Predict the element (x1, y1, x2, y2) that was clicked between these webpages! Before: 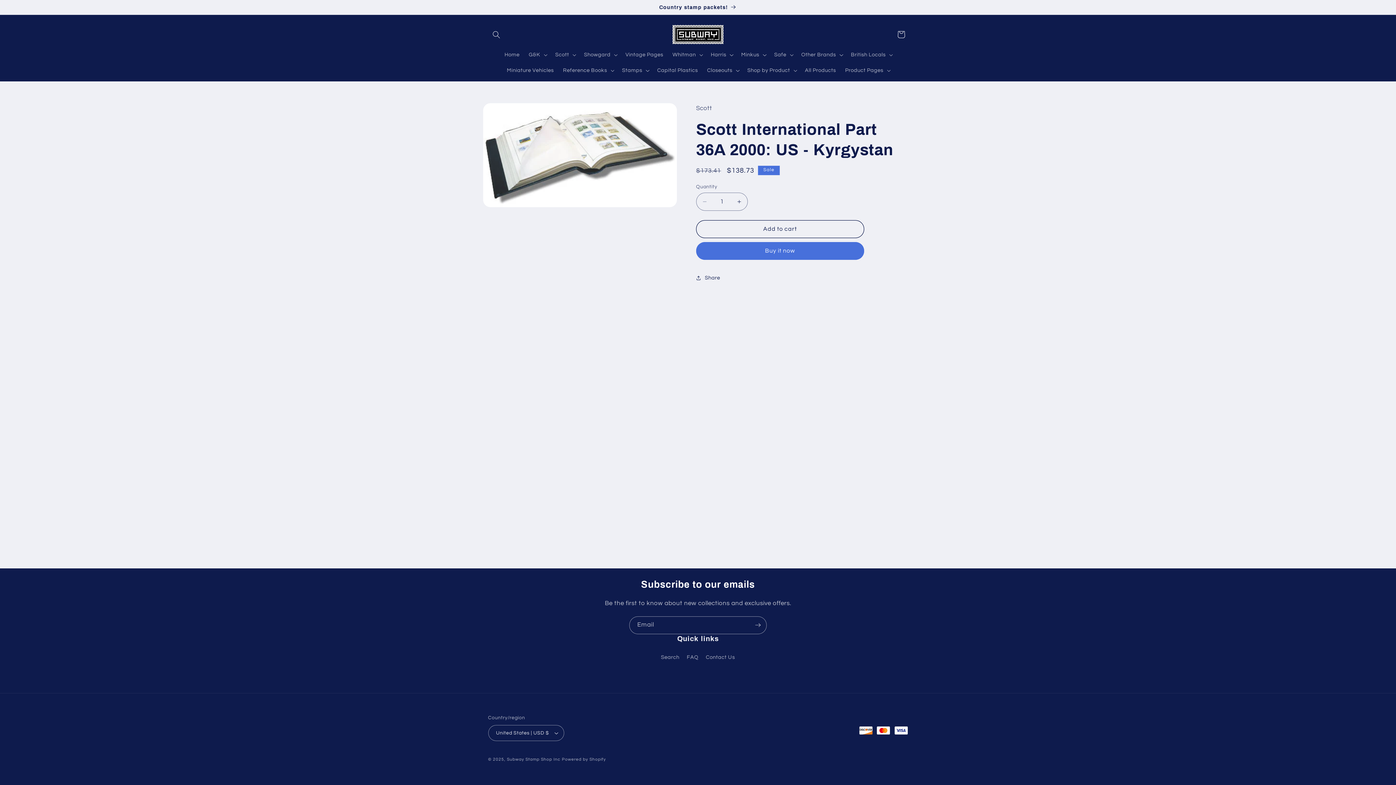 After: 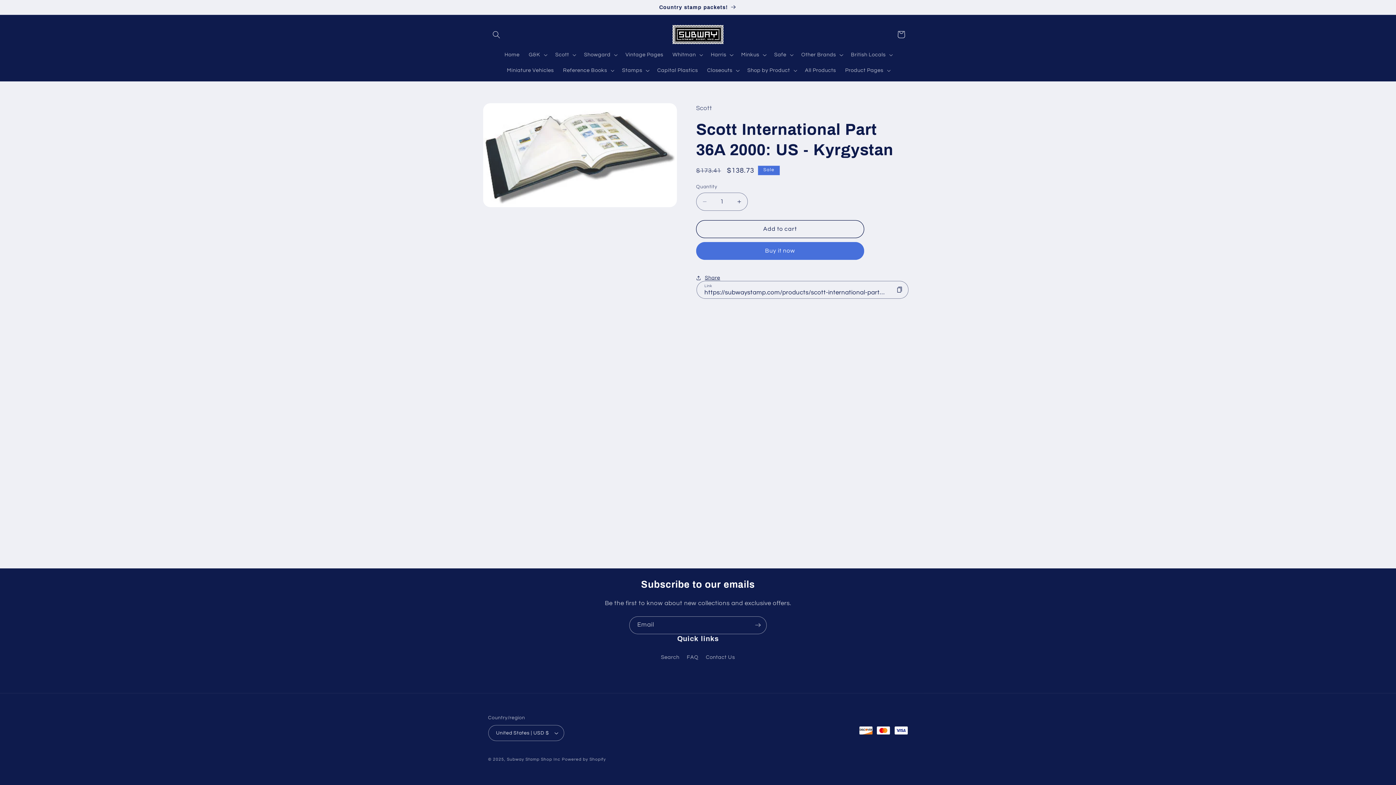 Action: bbox: (696, 269, 720, 286) label: Share